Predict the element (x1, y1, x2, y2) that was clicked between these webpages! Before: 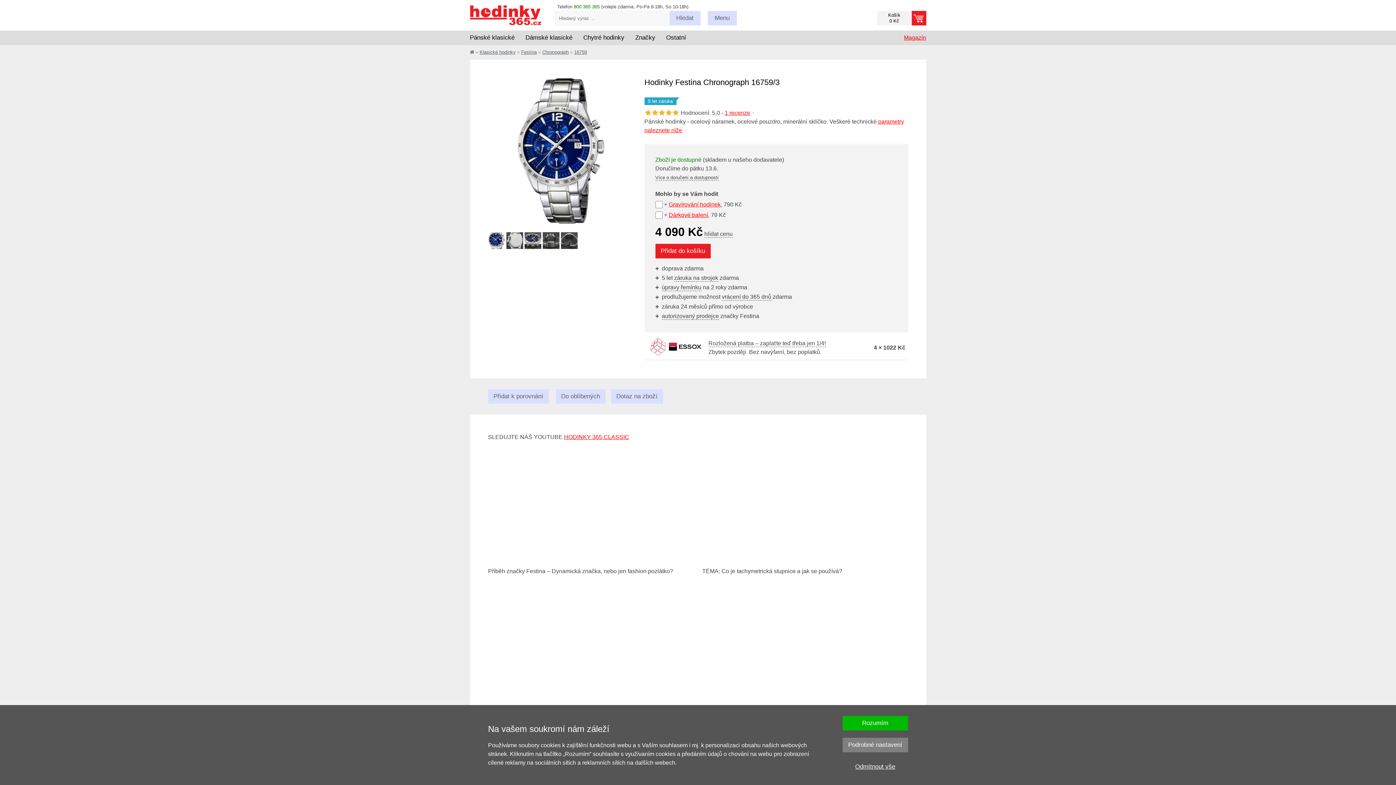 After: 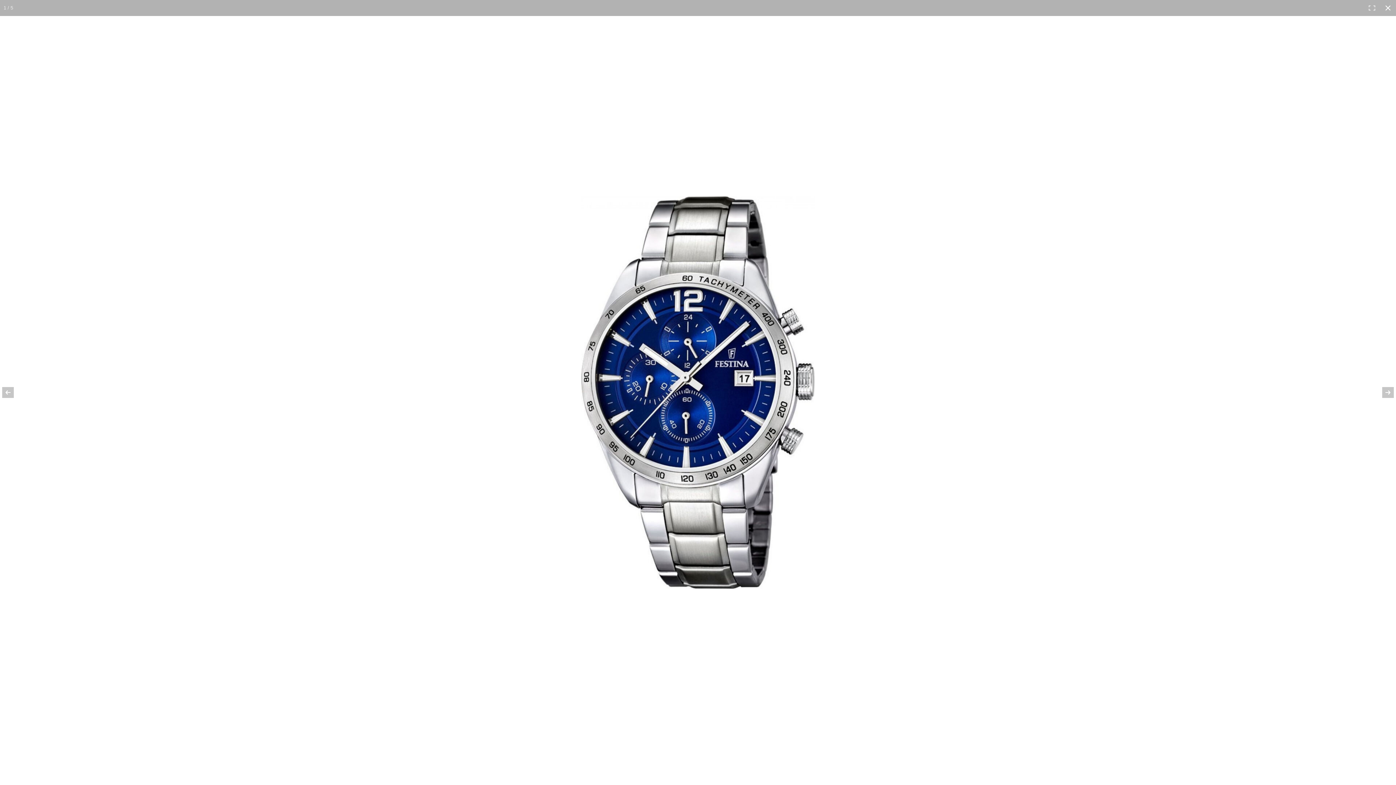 Action: bbox: (488, 232, 504, 249)